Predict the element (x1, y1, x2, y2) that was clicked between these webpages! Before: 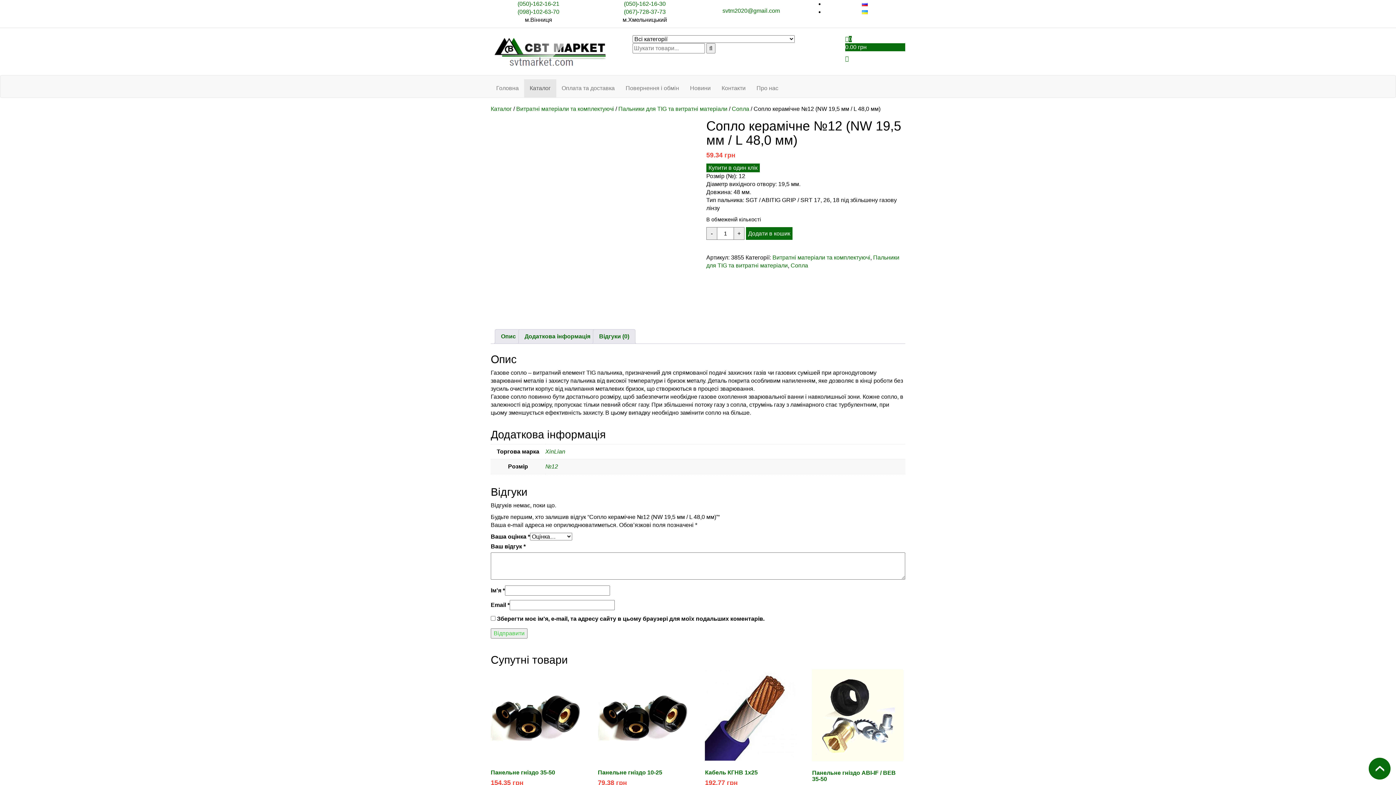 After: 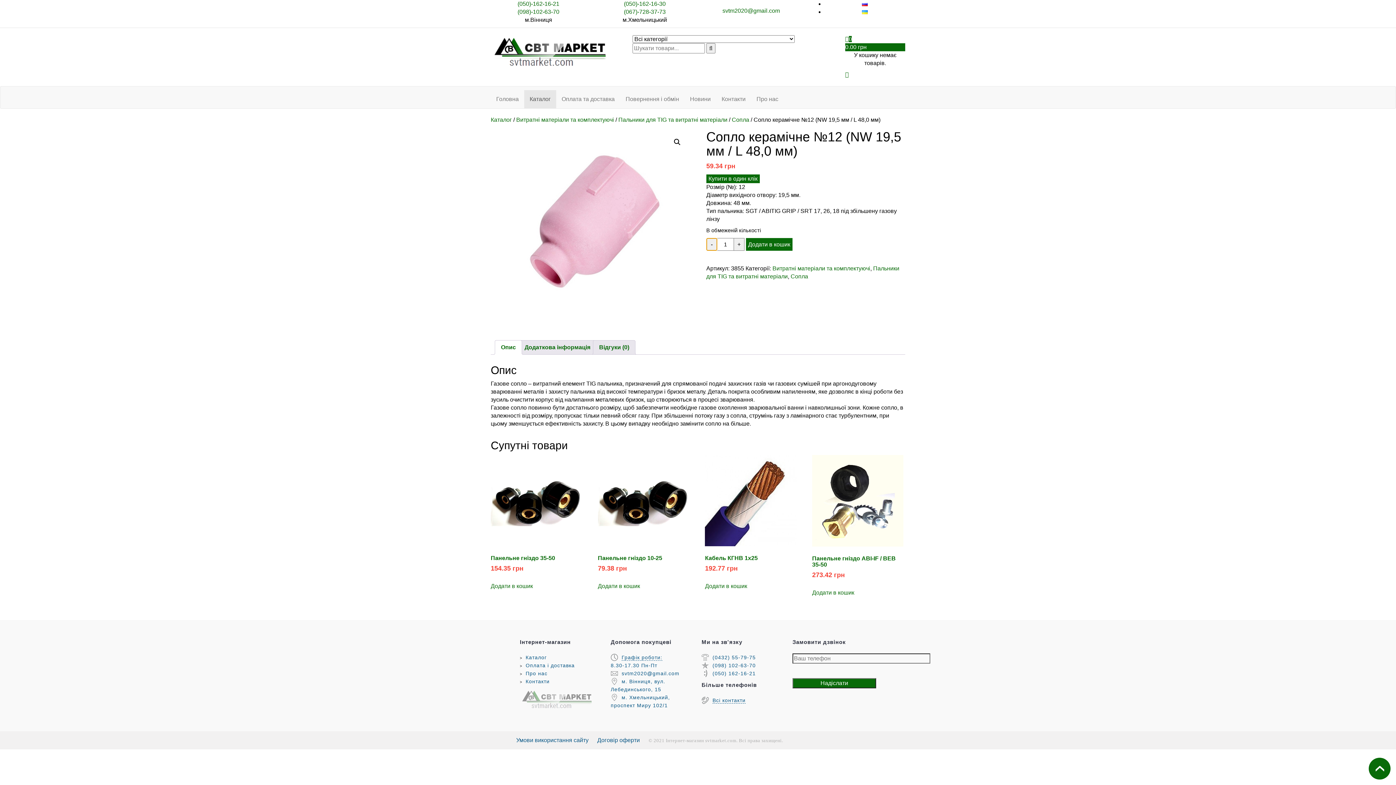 Action: bbox: (706, 227, 717, 240) label: -